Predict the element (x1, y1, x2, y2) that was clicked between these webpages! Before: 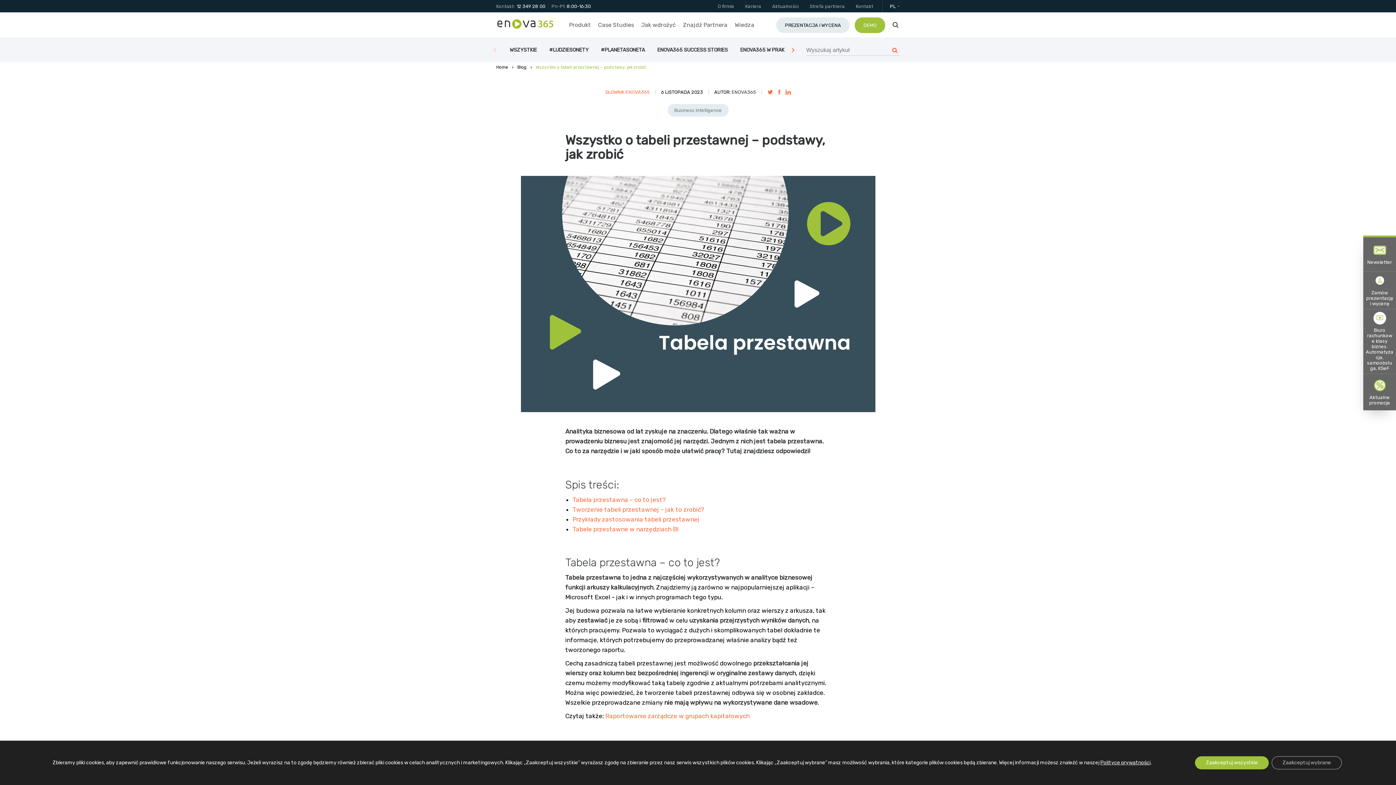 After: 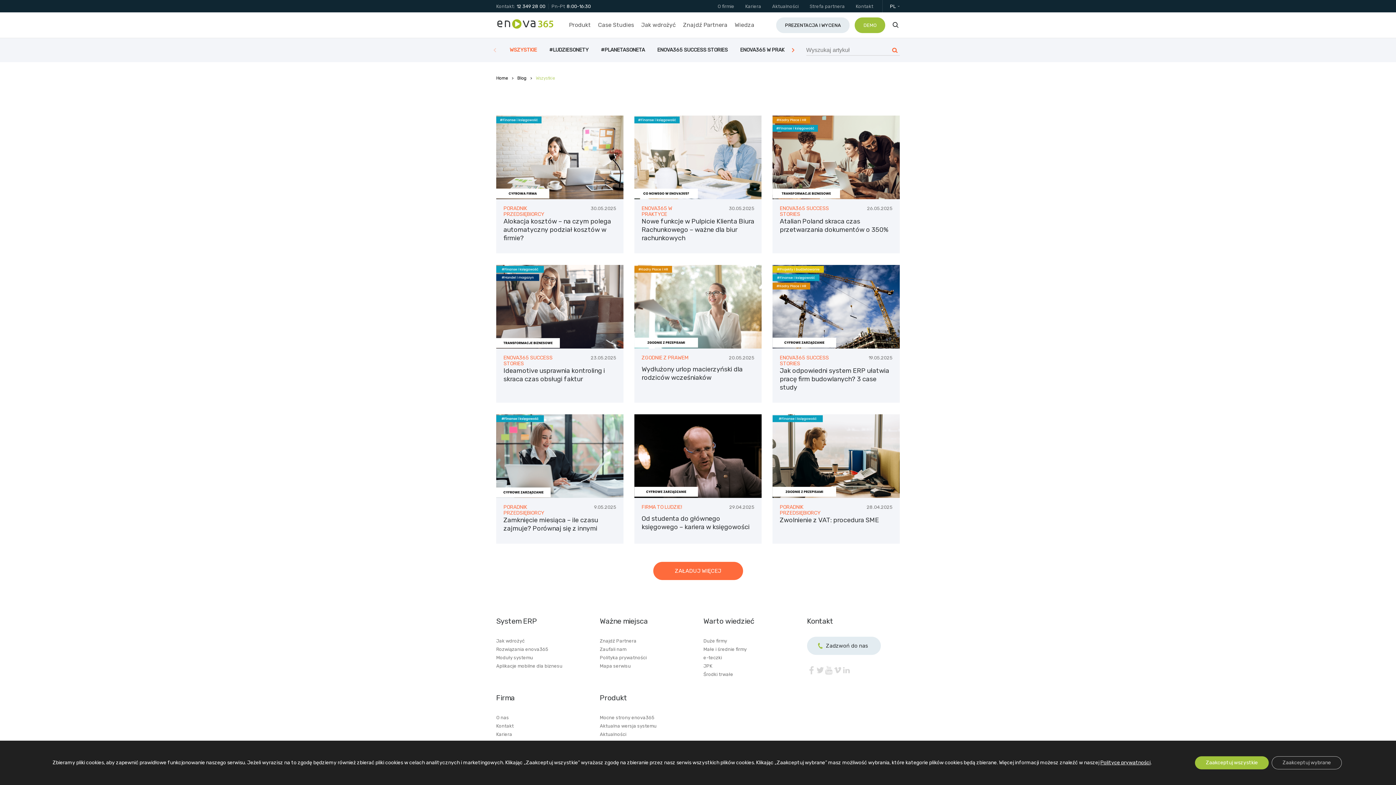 Action: label: WSZYSTKIE bbox: (503, 43, 543, 56)